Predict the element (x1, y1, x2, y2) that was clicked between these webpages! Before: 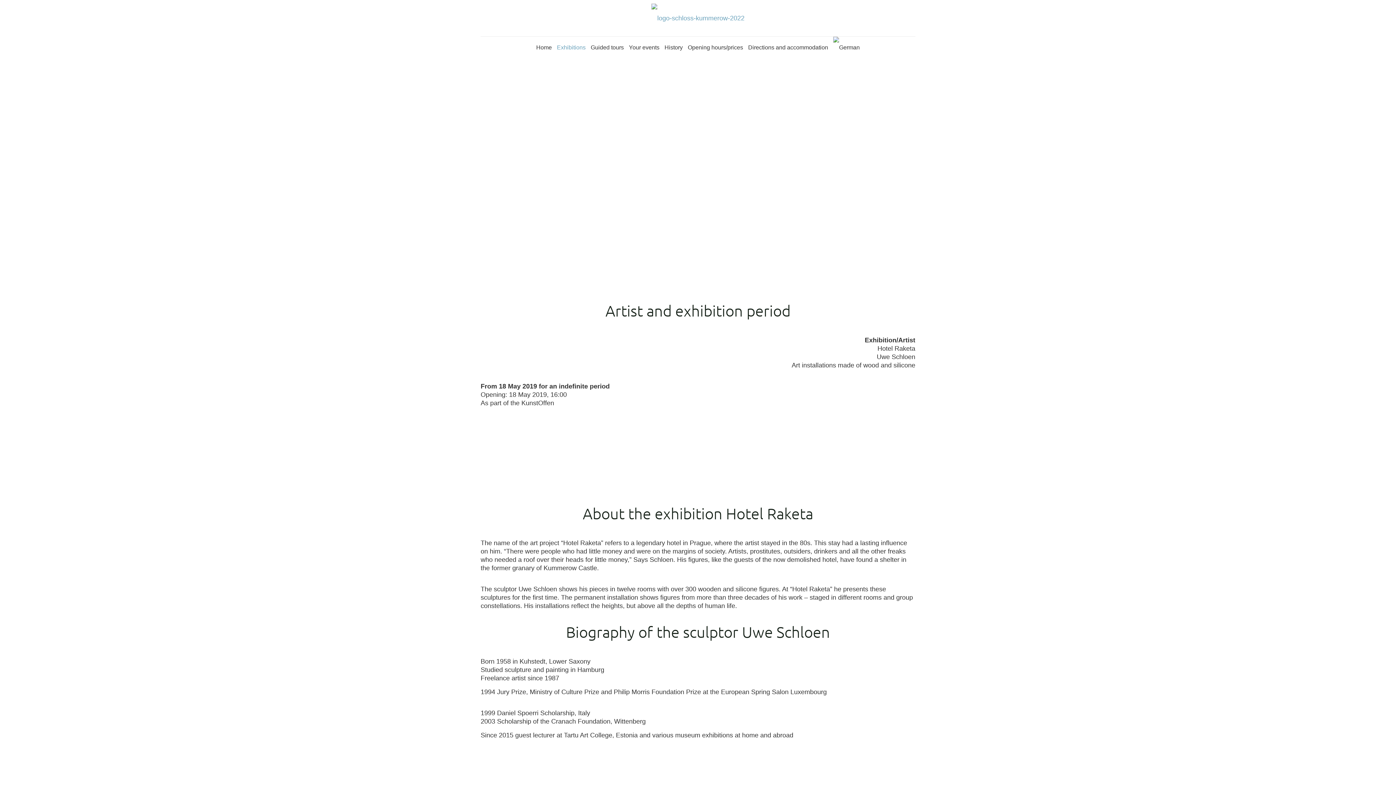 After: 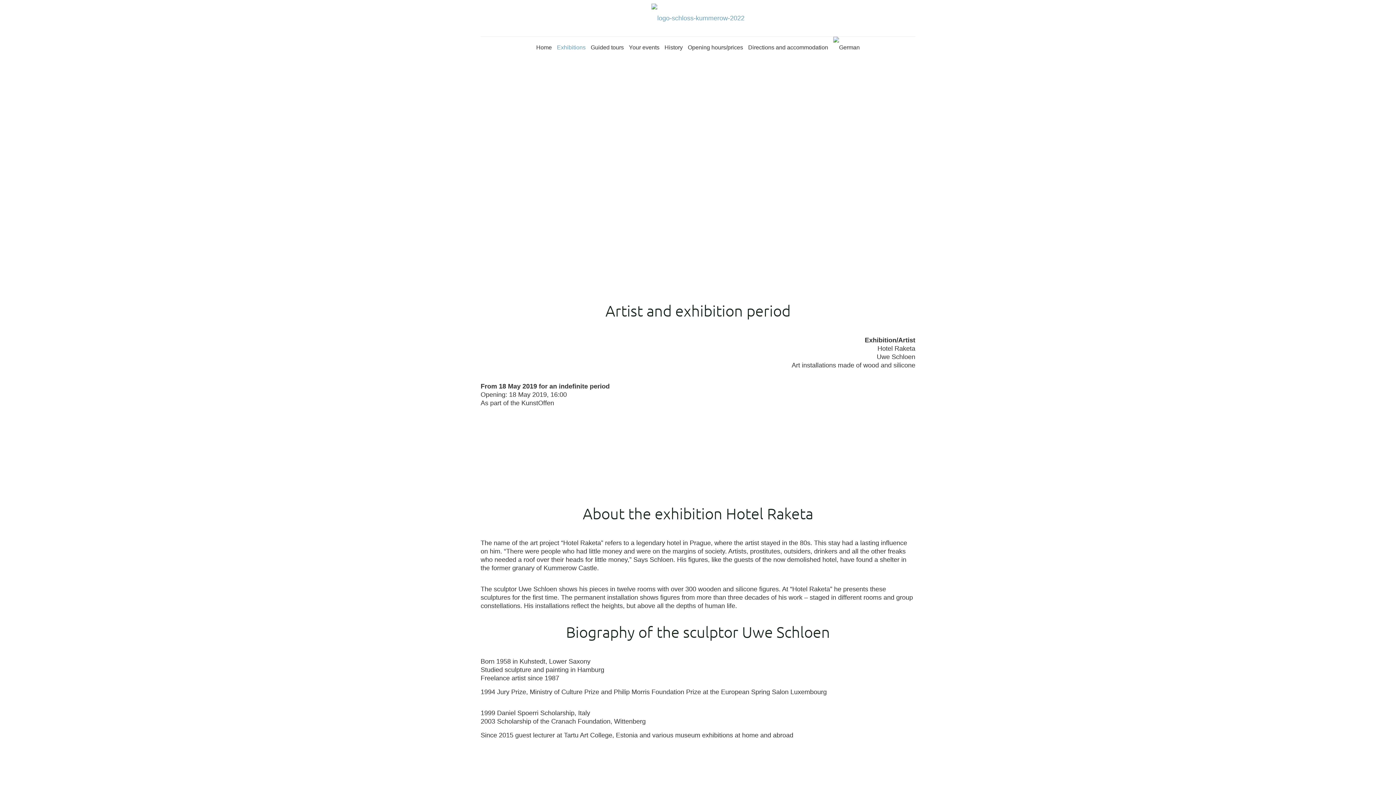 Action: label: History bbox: (662, 36, 685, 58)